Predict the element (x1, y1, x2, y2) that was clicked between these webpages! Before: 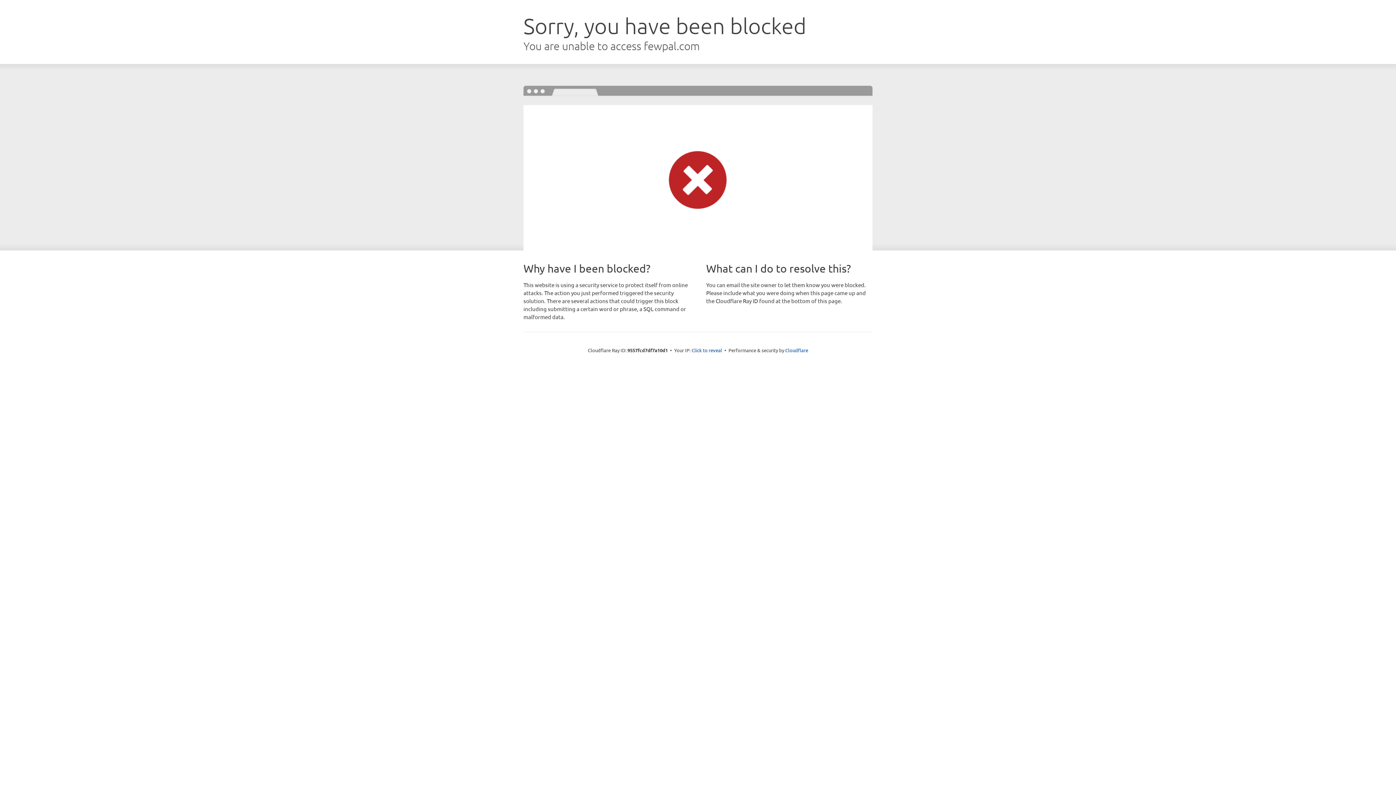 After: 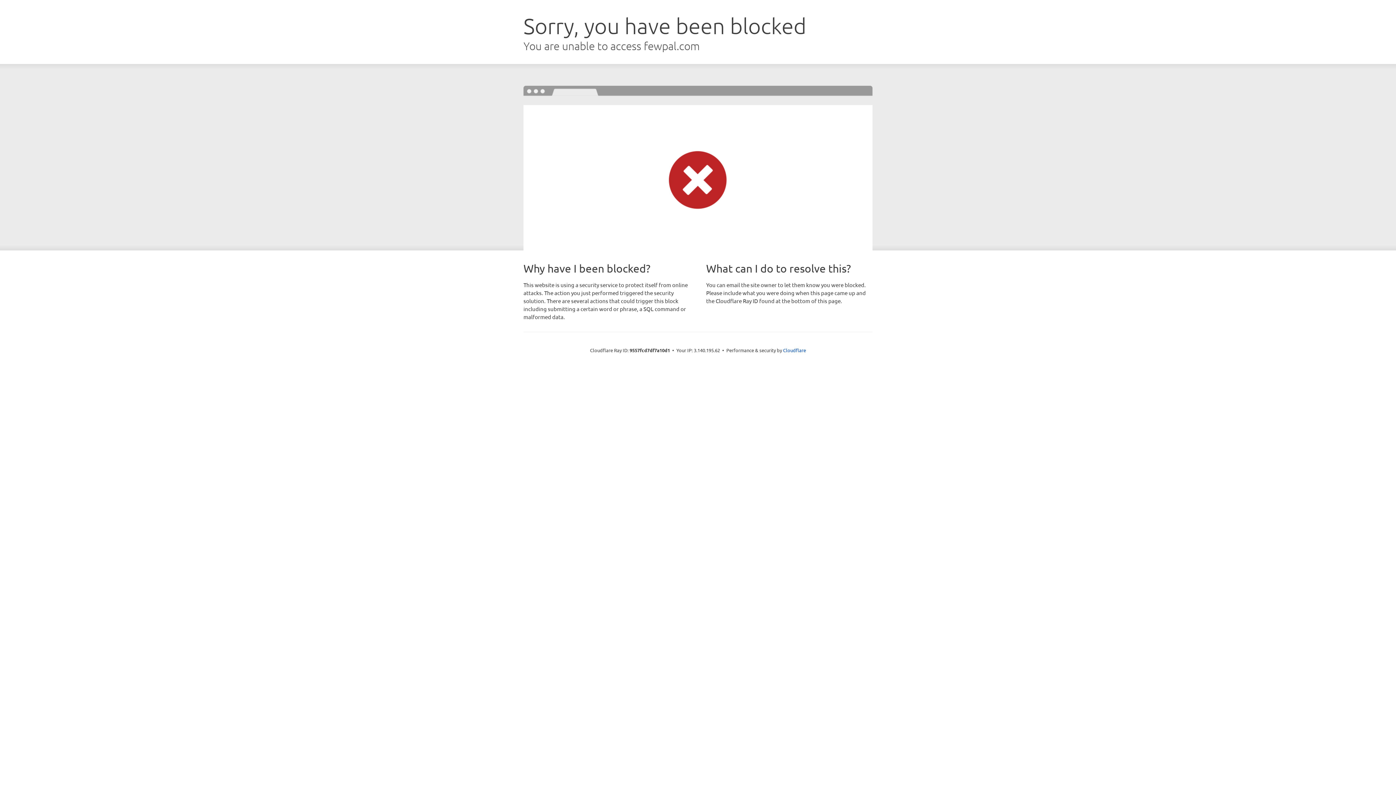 Action: label: Click to reveal bbox: (691, 346, 722, 353)